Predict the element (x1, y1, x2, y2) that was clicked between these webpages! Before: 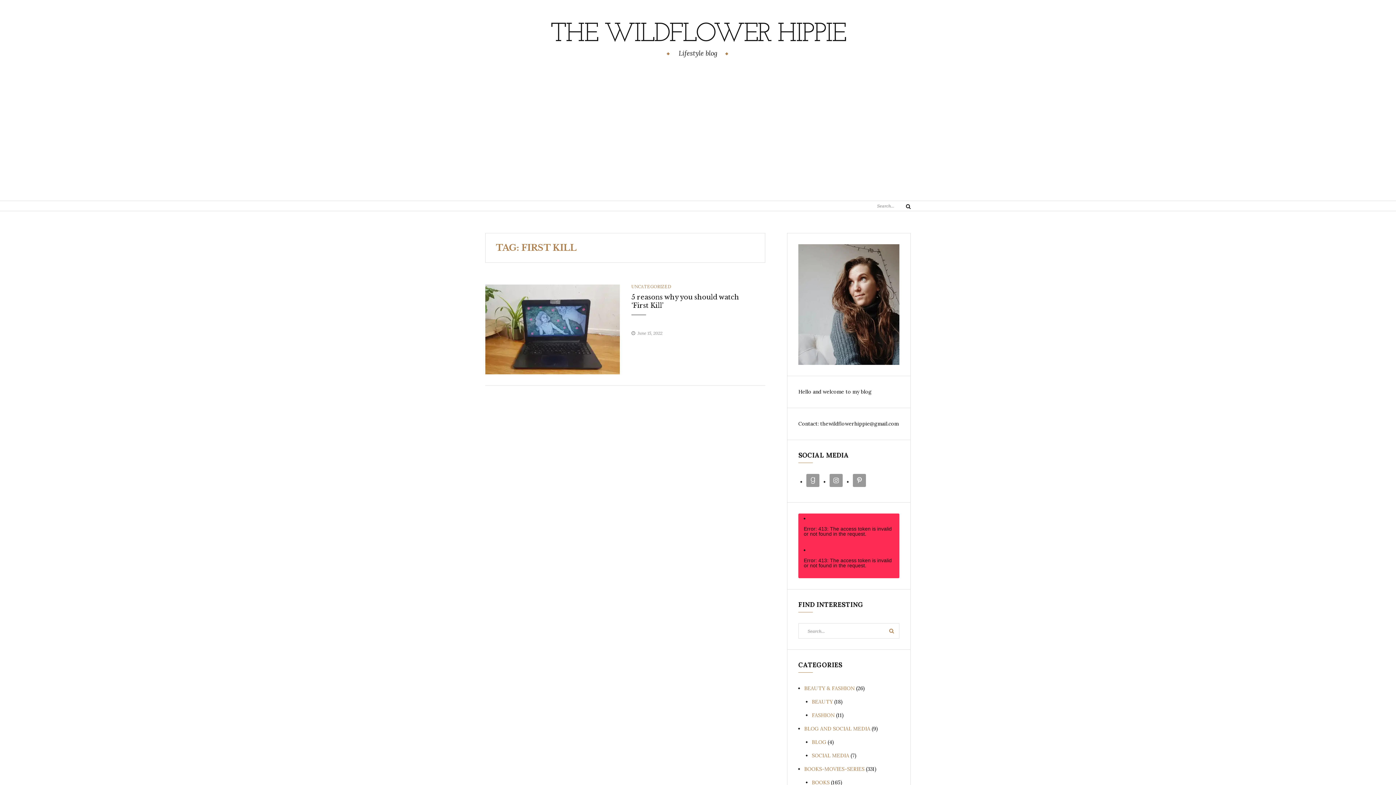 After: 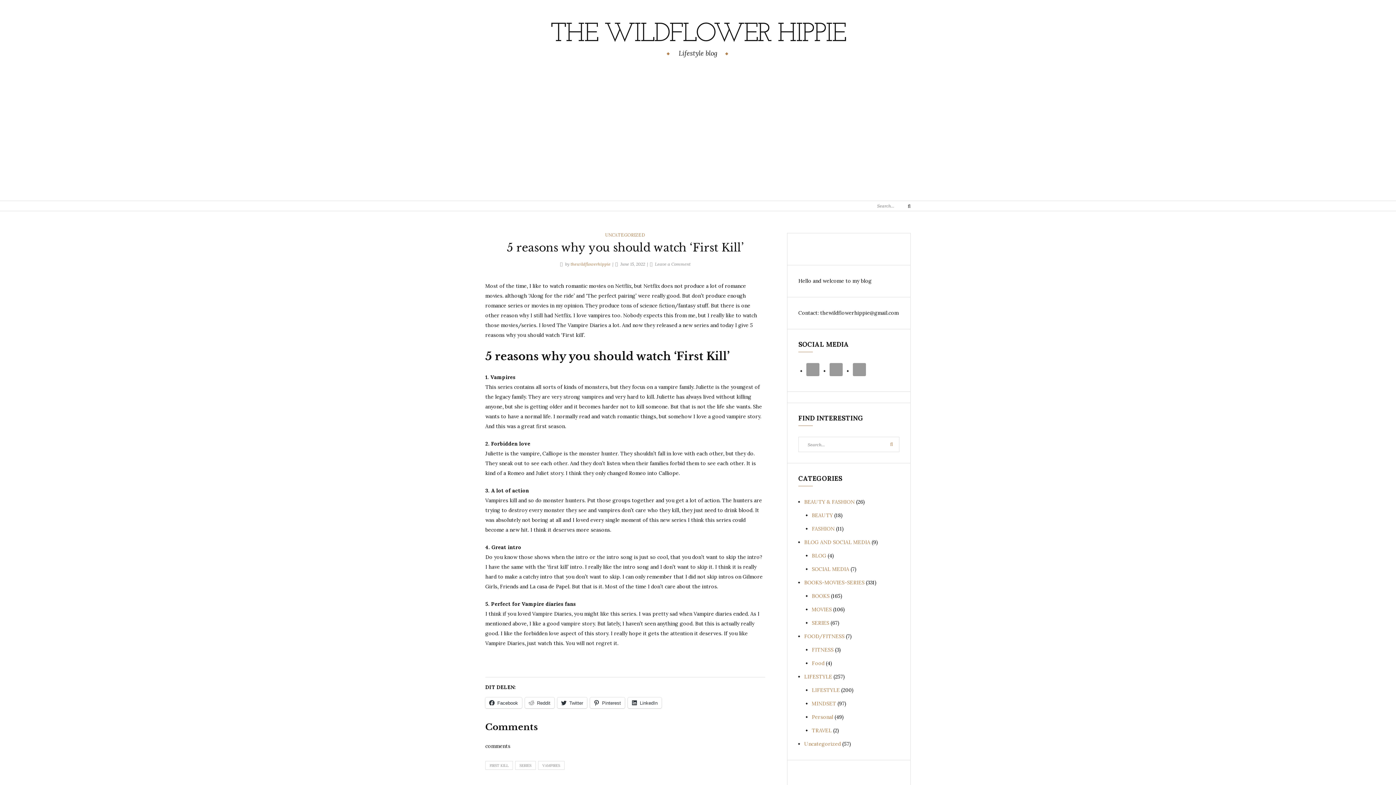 Action: bbox: (485, 325, 620, 332)